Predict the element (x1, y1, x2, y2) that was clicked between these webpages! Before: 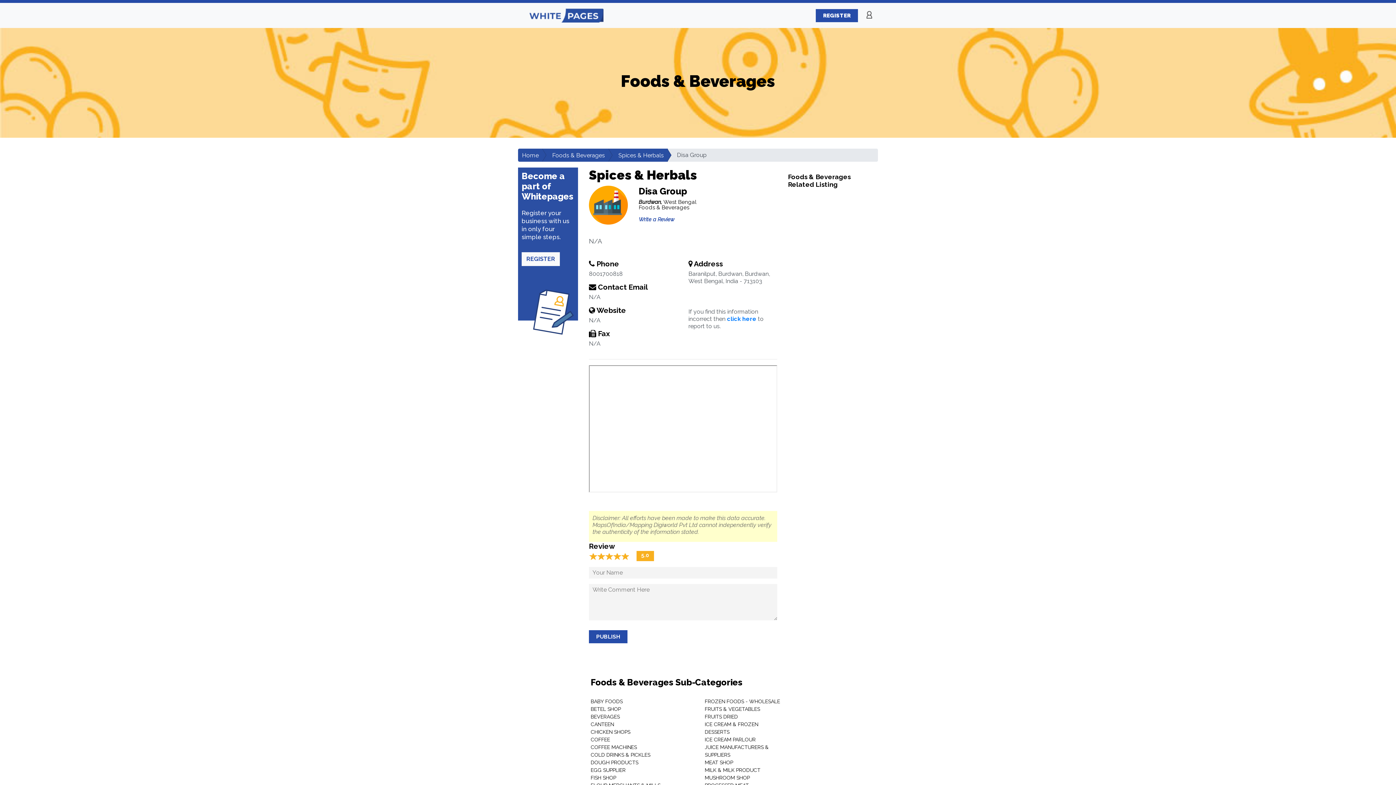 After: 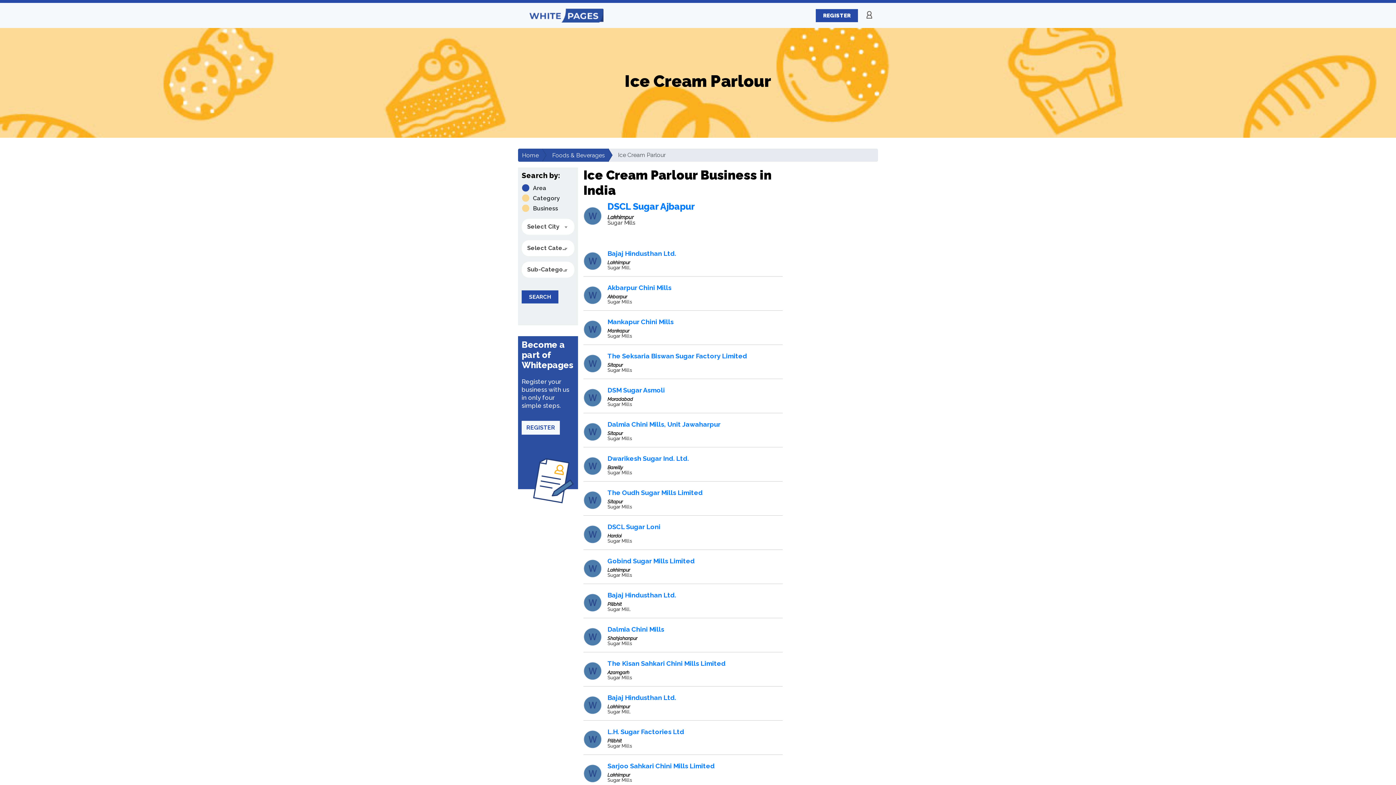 Action: bbox: (705, 737, 755, 742) label: ICE CREAM PARLOUR